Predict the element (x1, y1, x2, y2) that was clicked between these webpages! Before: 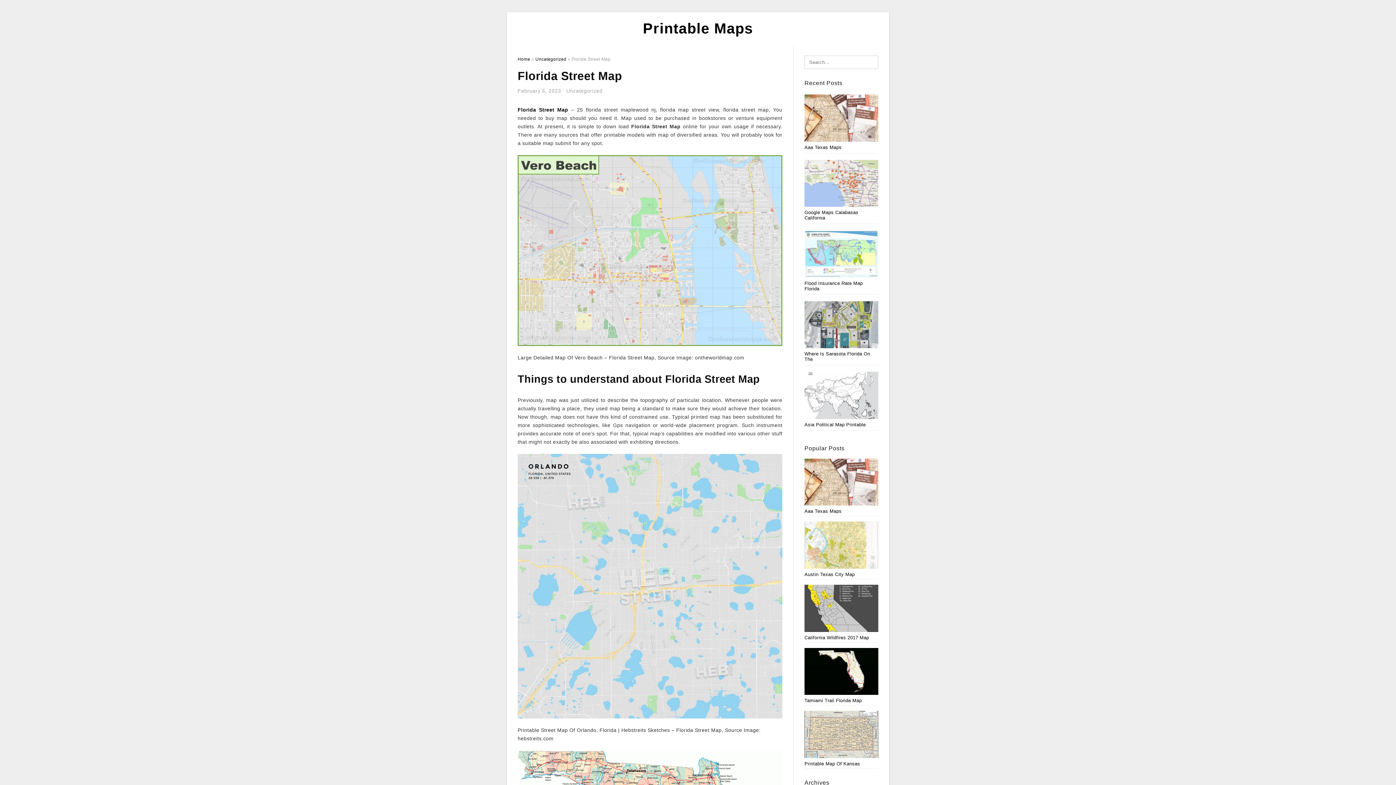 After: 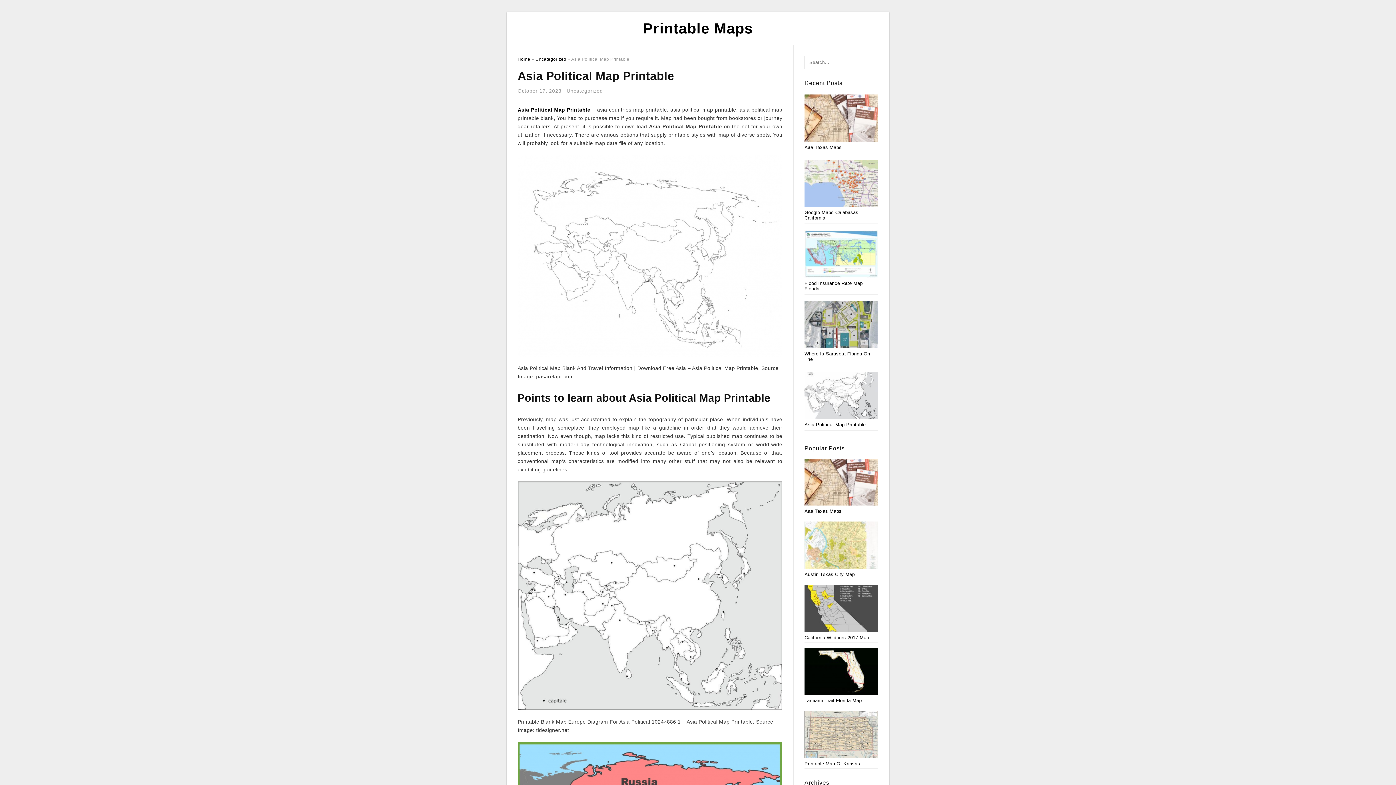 Action: bbox: (804, 393, 878, 399)